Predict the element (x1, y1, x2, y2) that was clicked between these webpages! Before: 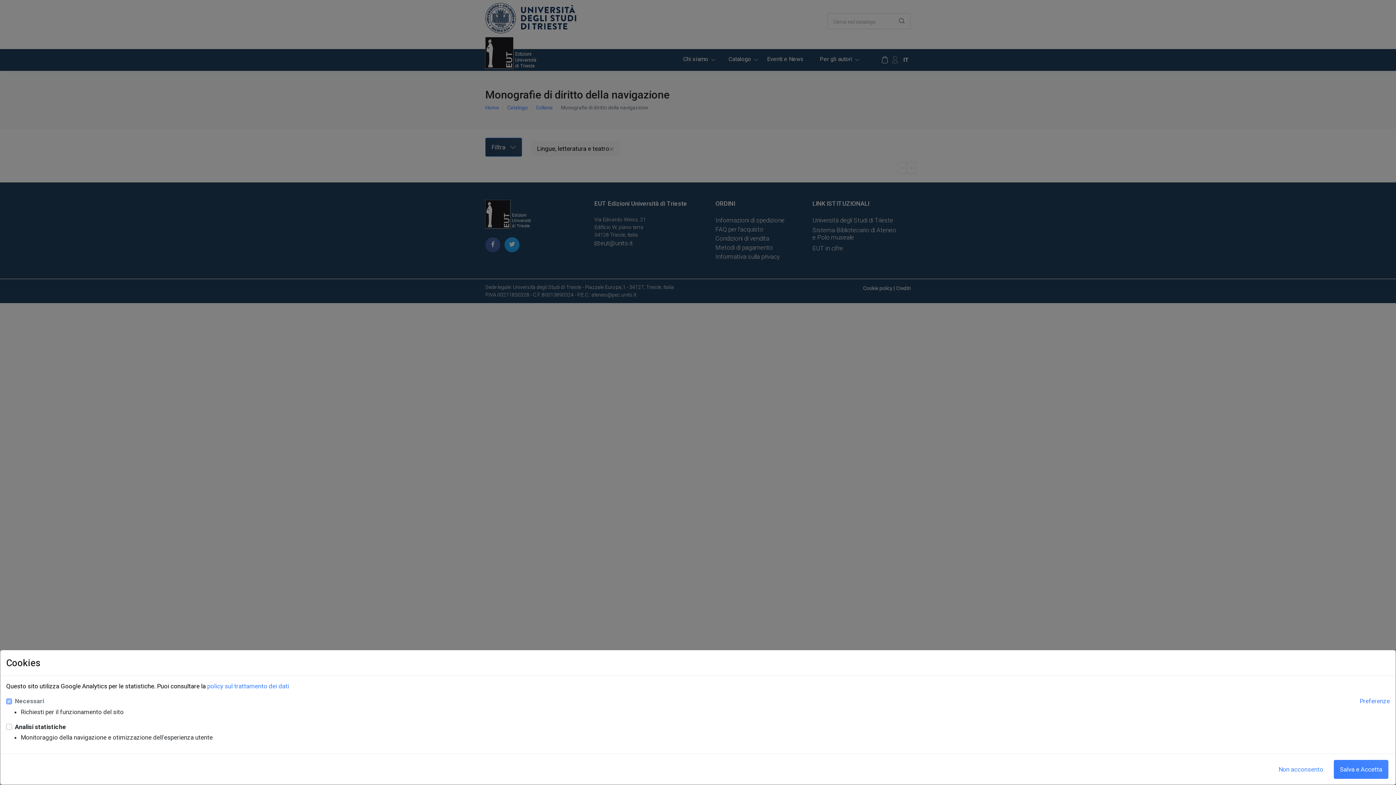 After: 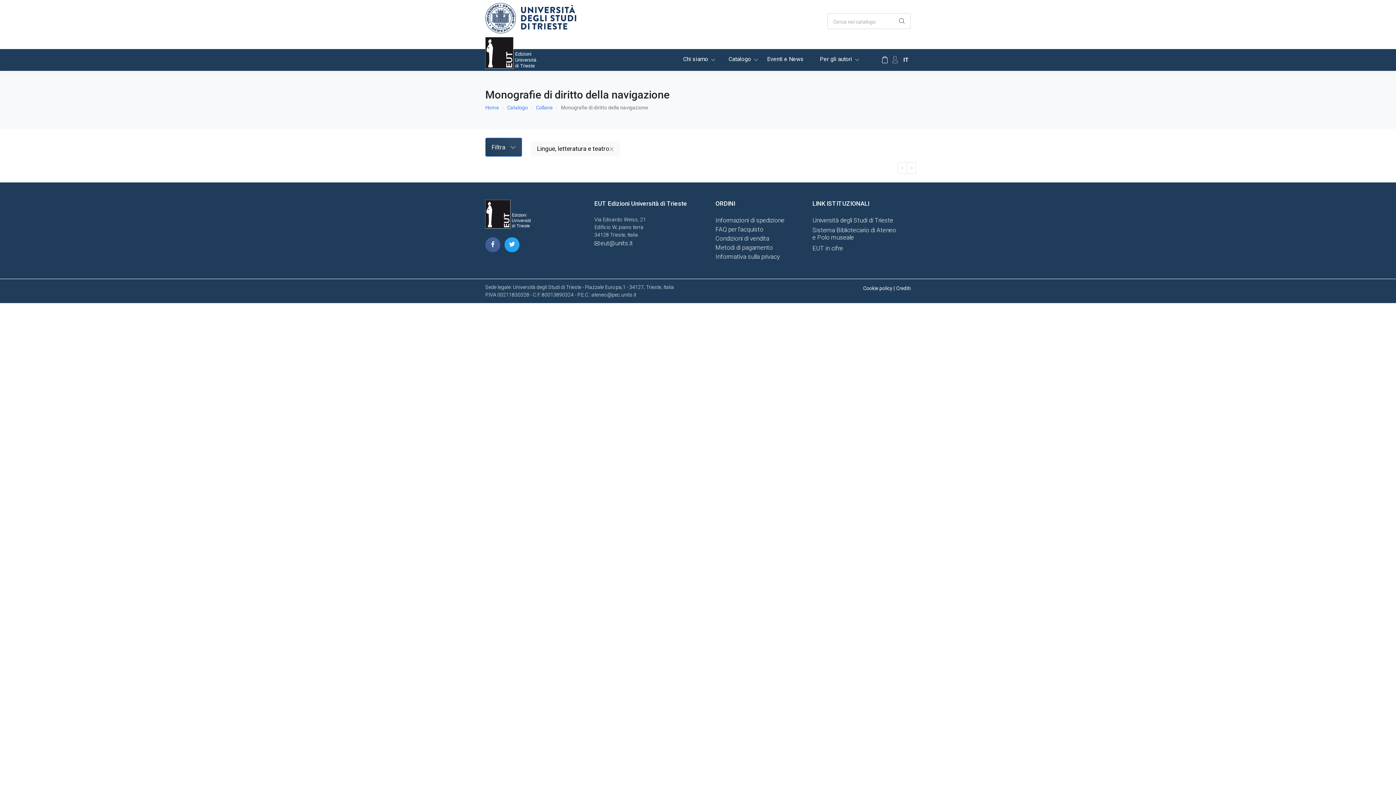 Action: bbox: (1334, 760, 1388, 779) label: Salva e Accetta